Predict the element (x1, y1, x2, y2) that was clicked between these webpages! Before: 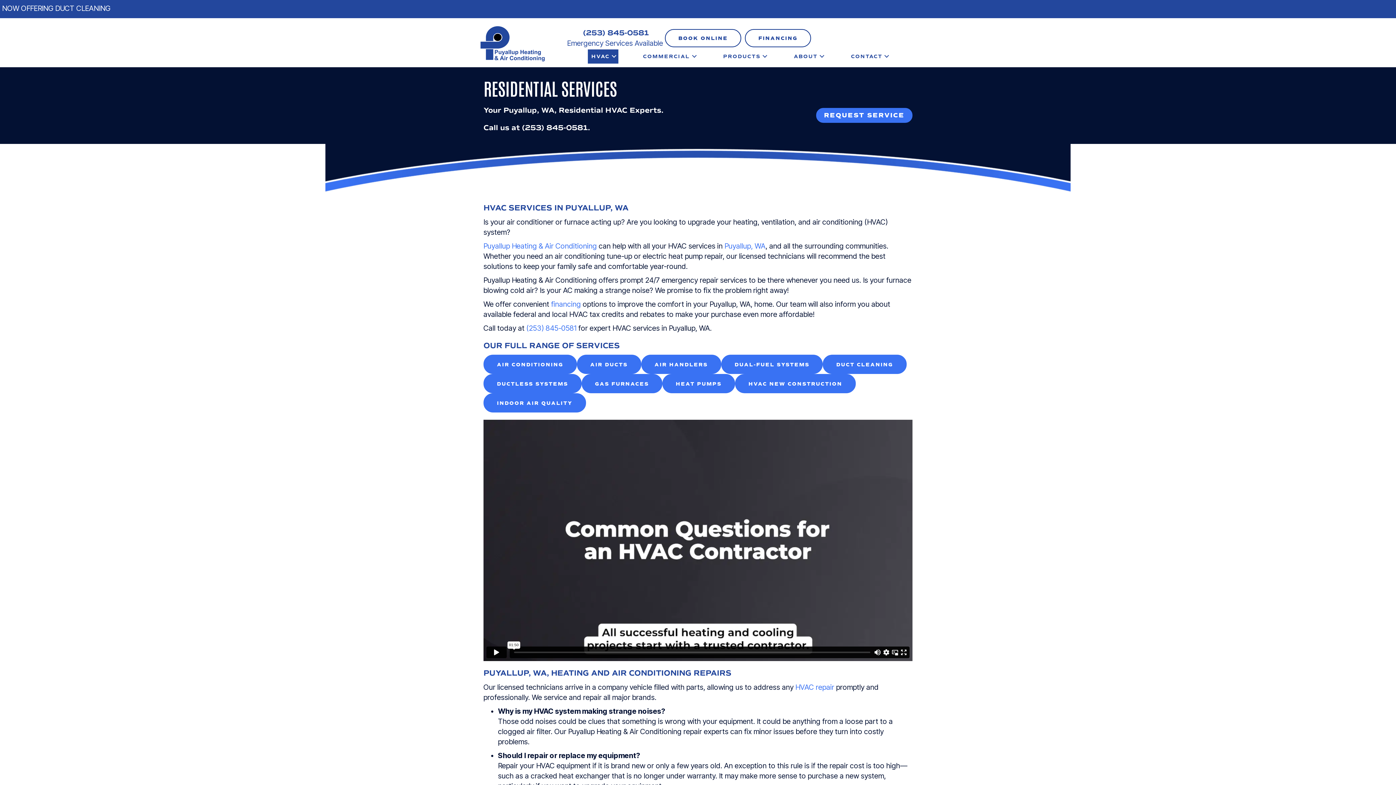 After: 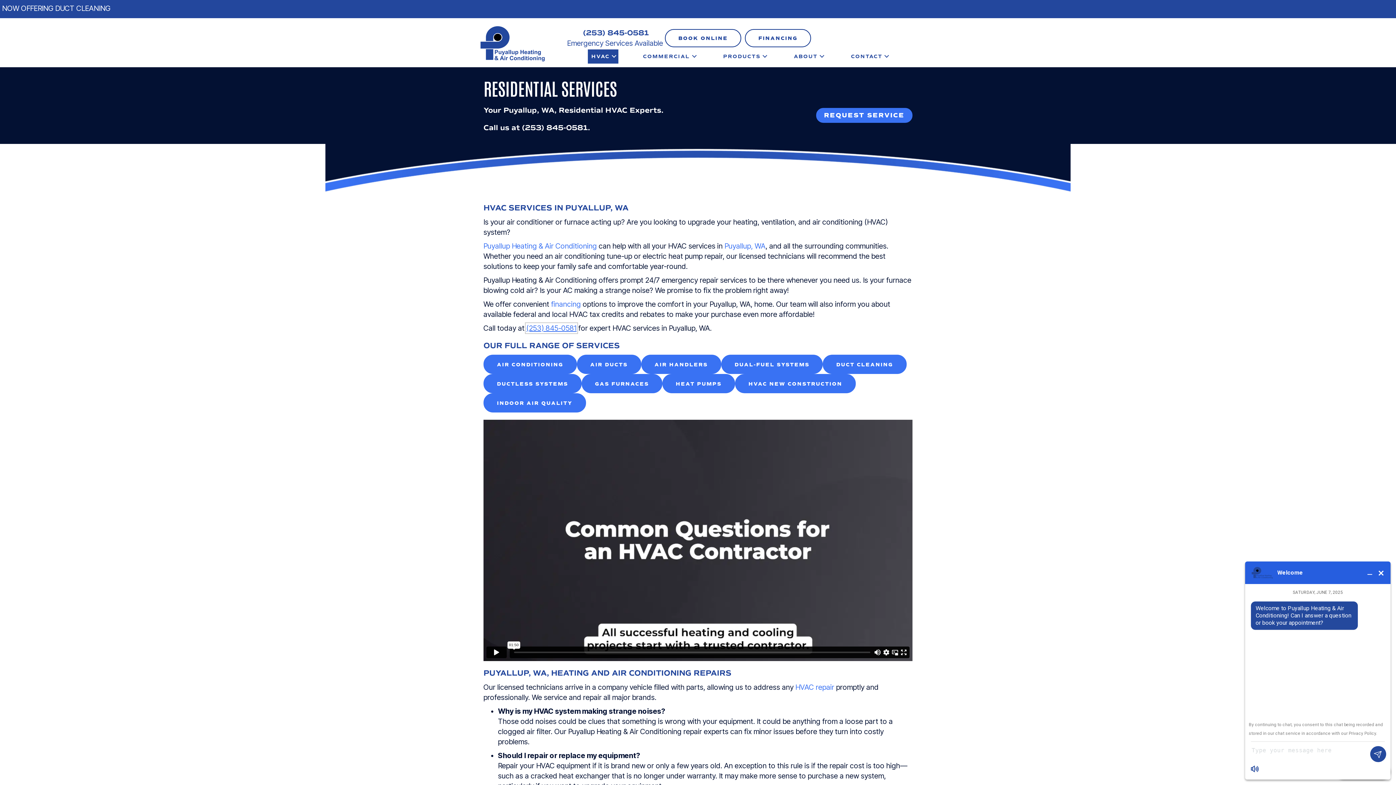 Action: label: (253) 845-0581 bbox: (526, 323, 576, 332)